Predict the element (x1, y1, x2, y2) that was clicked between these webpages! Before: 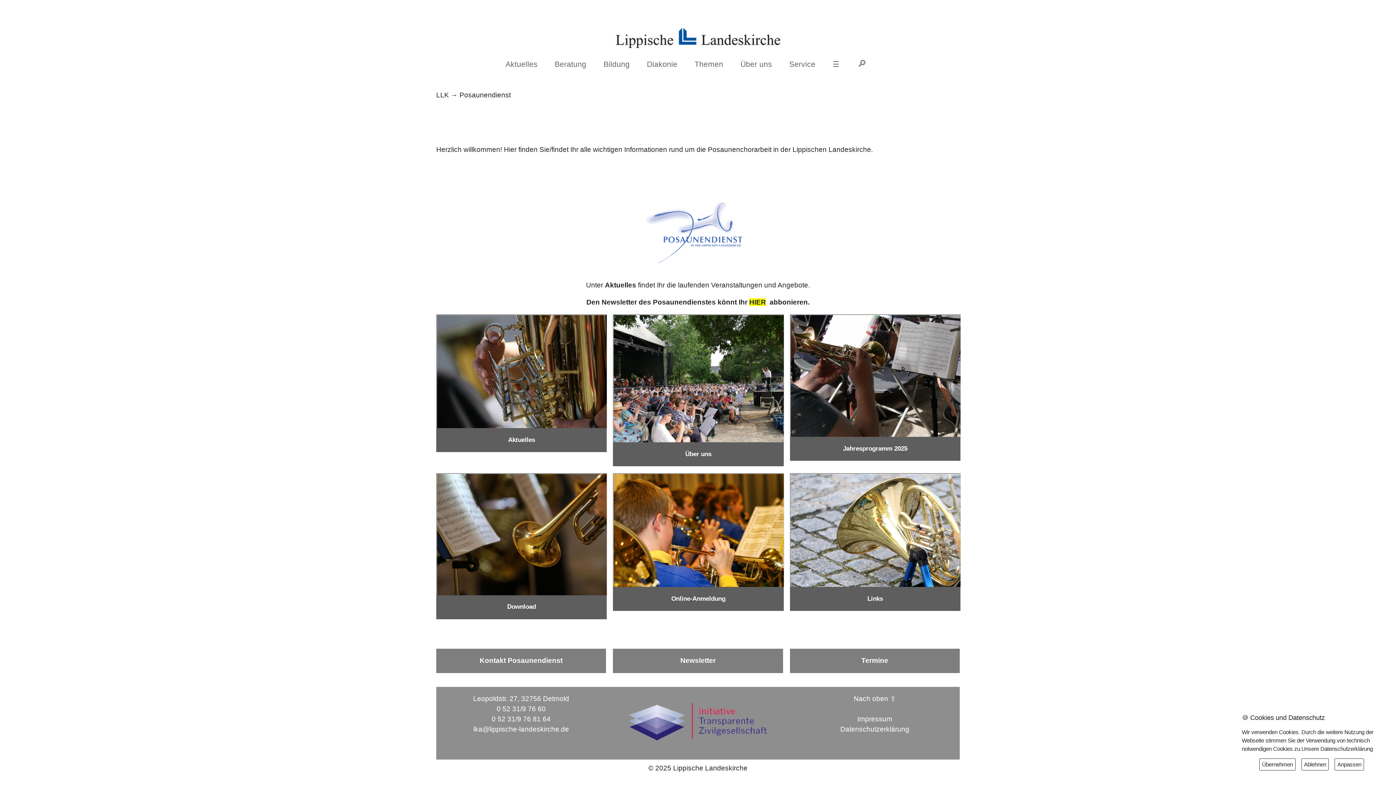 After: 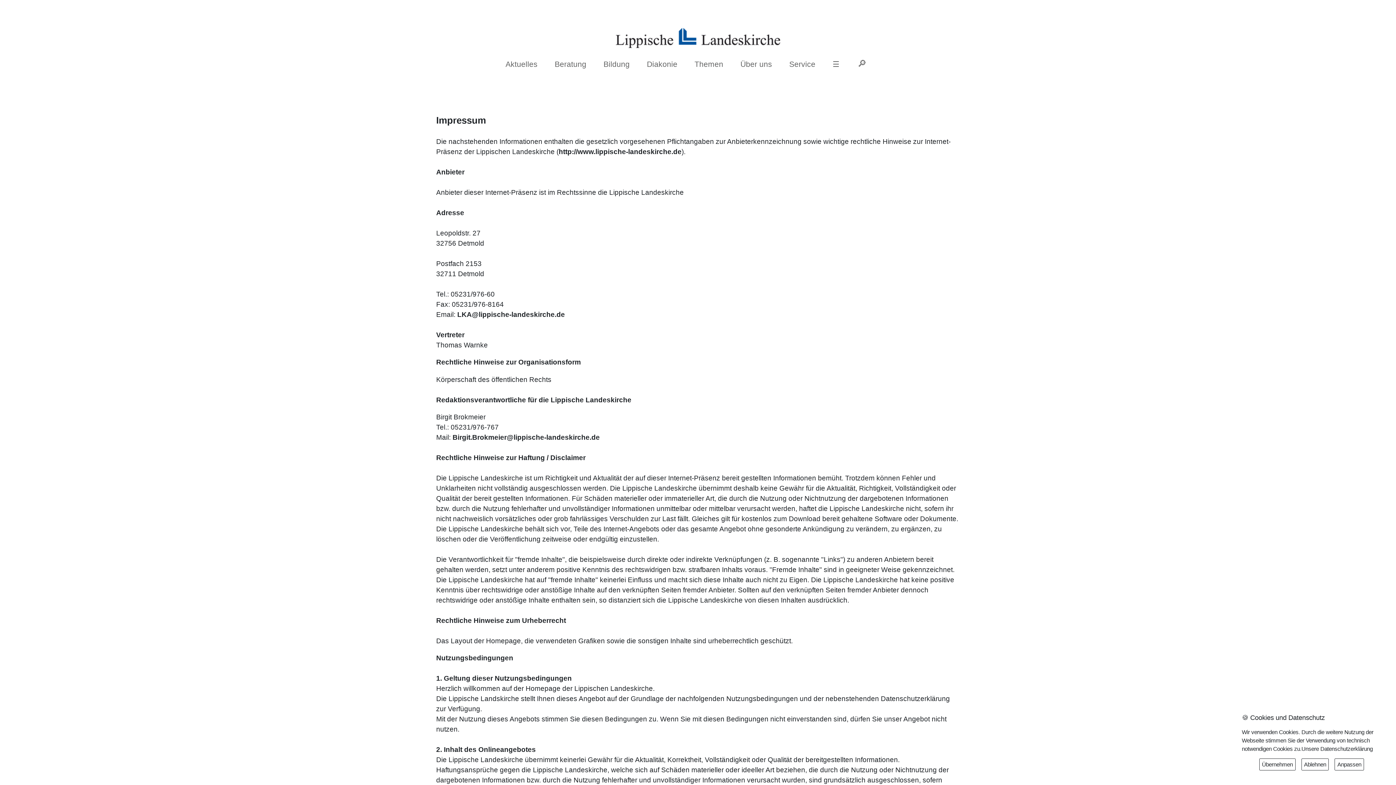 Action: bbox: (857, 715, 892, 723) label: Impressum